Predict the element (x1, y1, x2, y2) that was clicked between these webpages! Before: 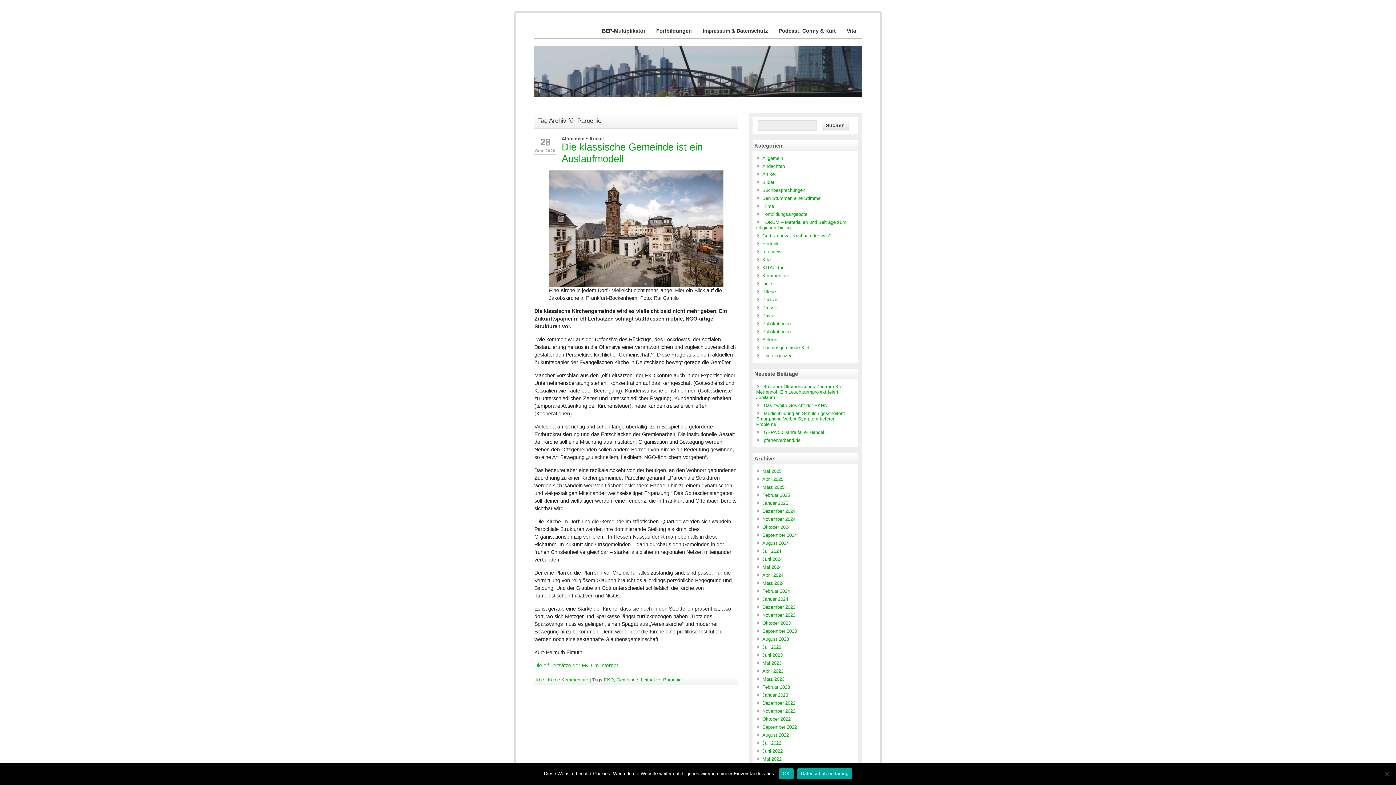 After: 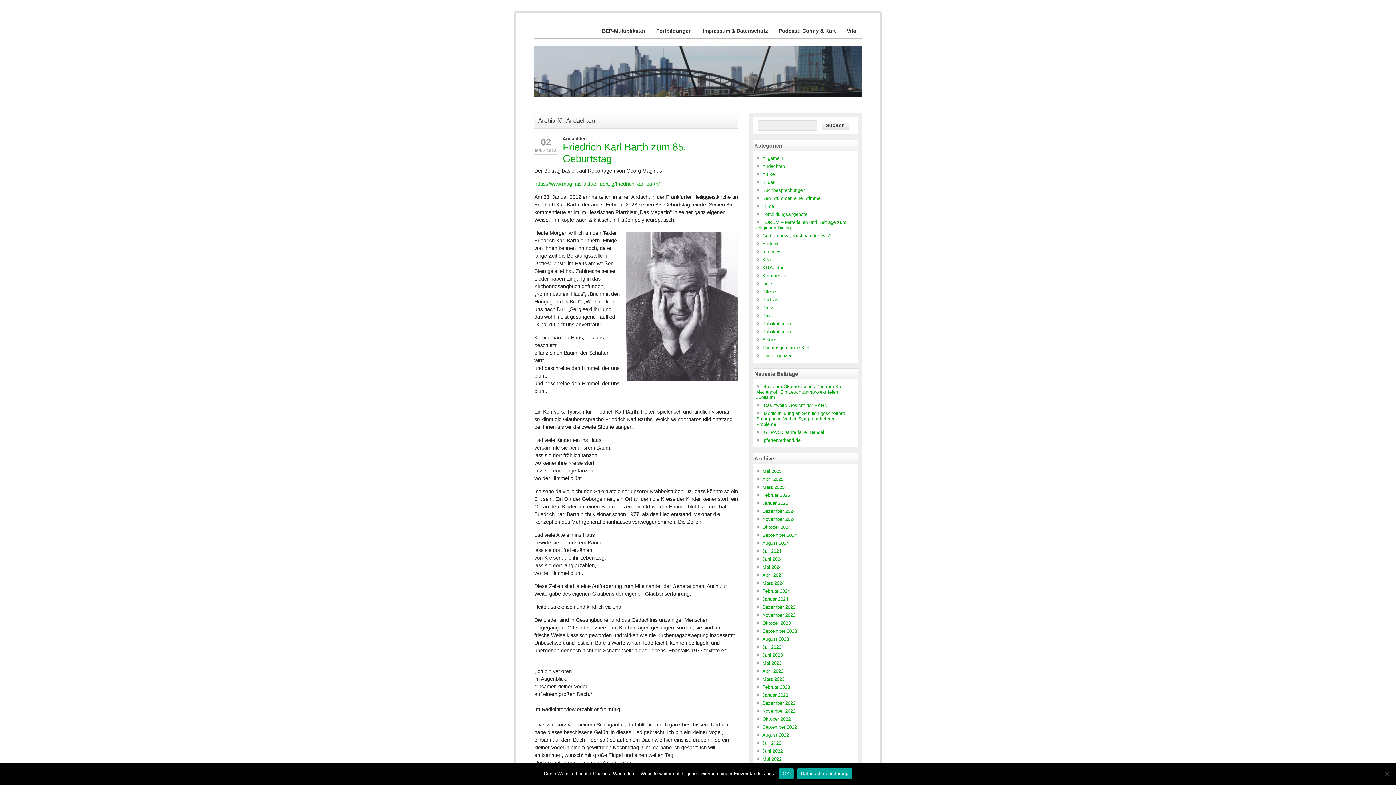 Action: bbox: (762, 163, 785, 169) label: Andachten